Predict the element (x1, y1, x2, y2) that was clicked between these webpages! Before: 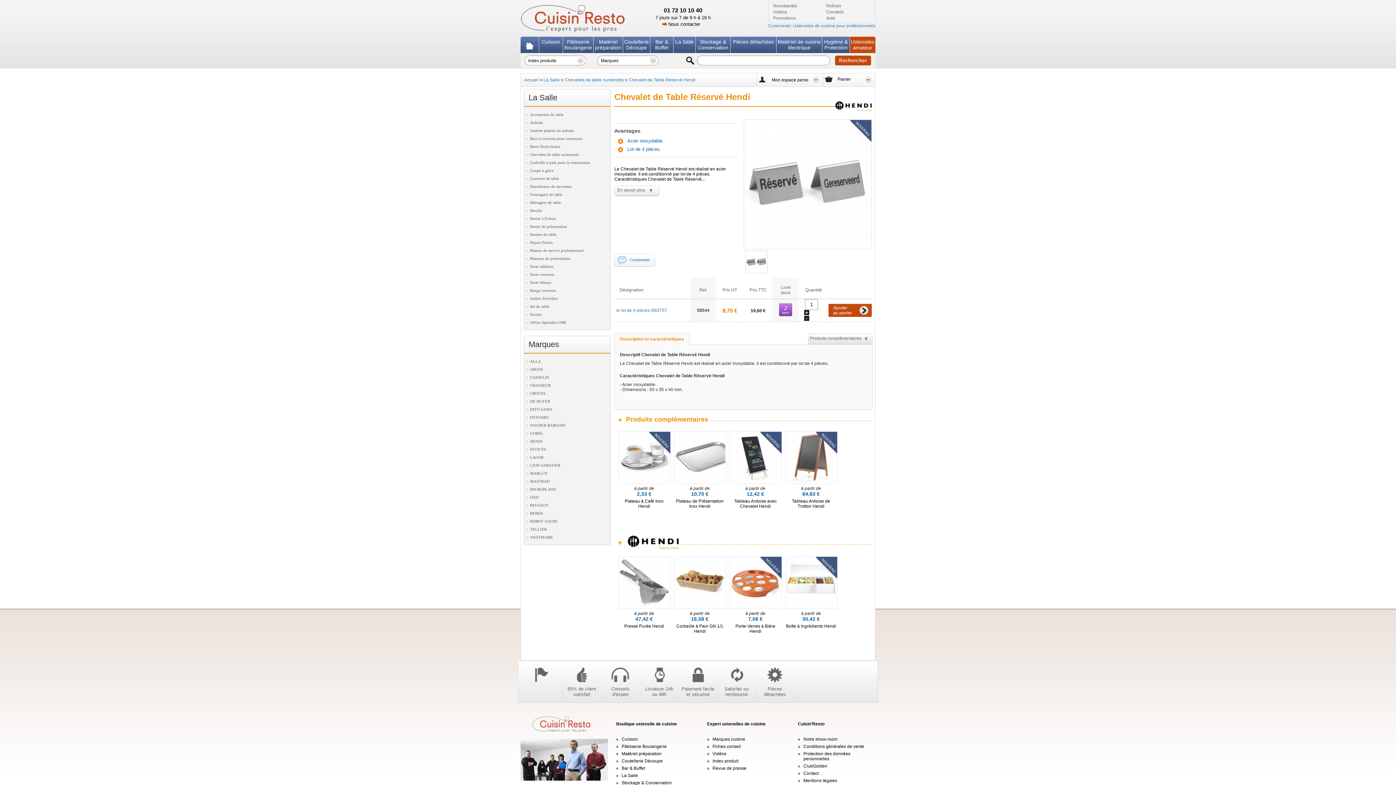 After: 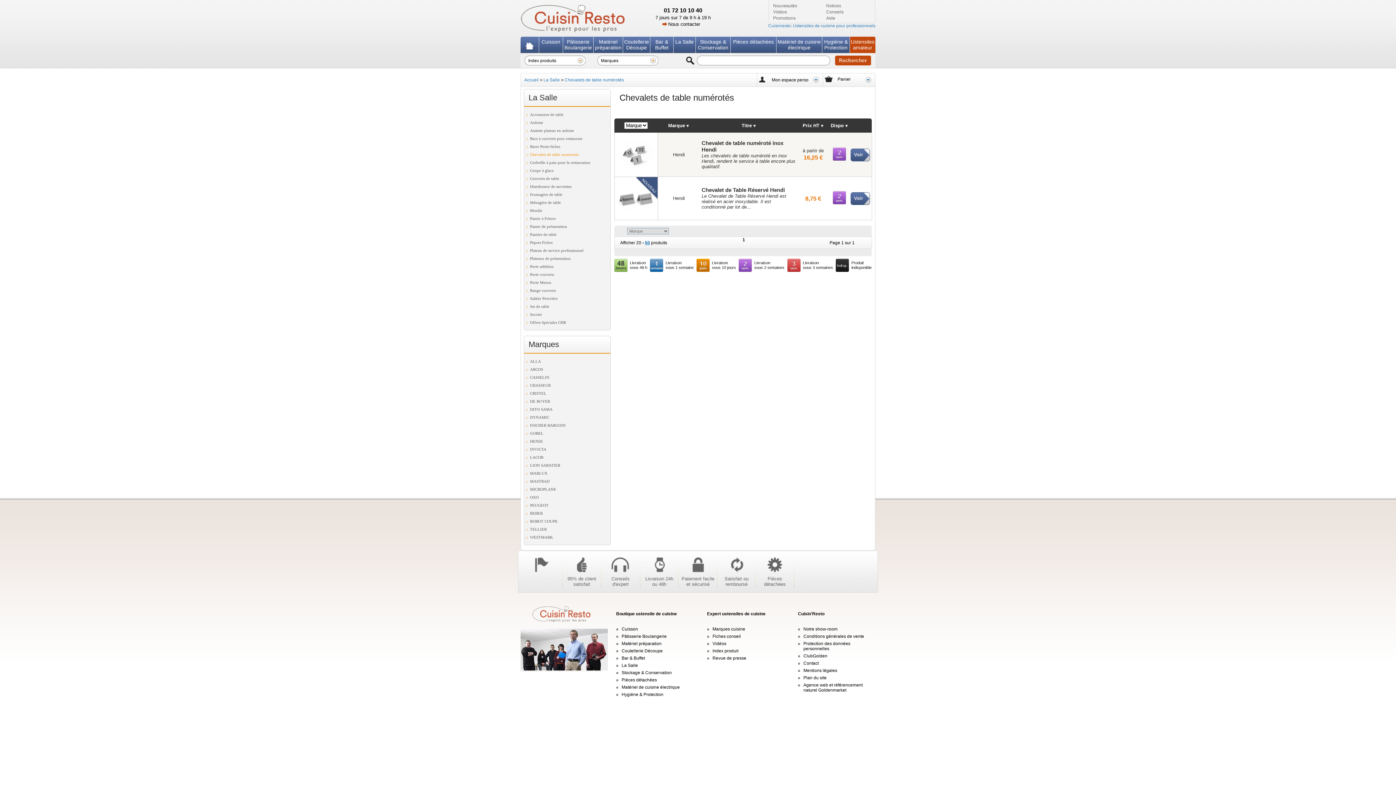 Action: label: Chevalets de table numérotés bbox: (564, 77, 624, 82)